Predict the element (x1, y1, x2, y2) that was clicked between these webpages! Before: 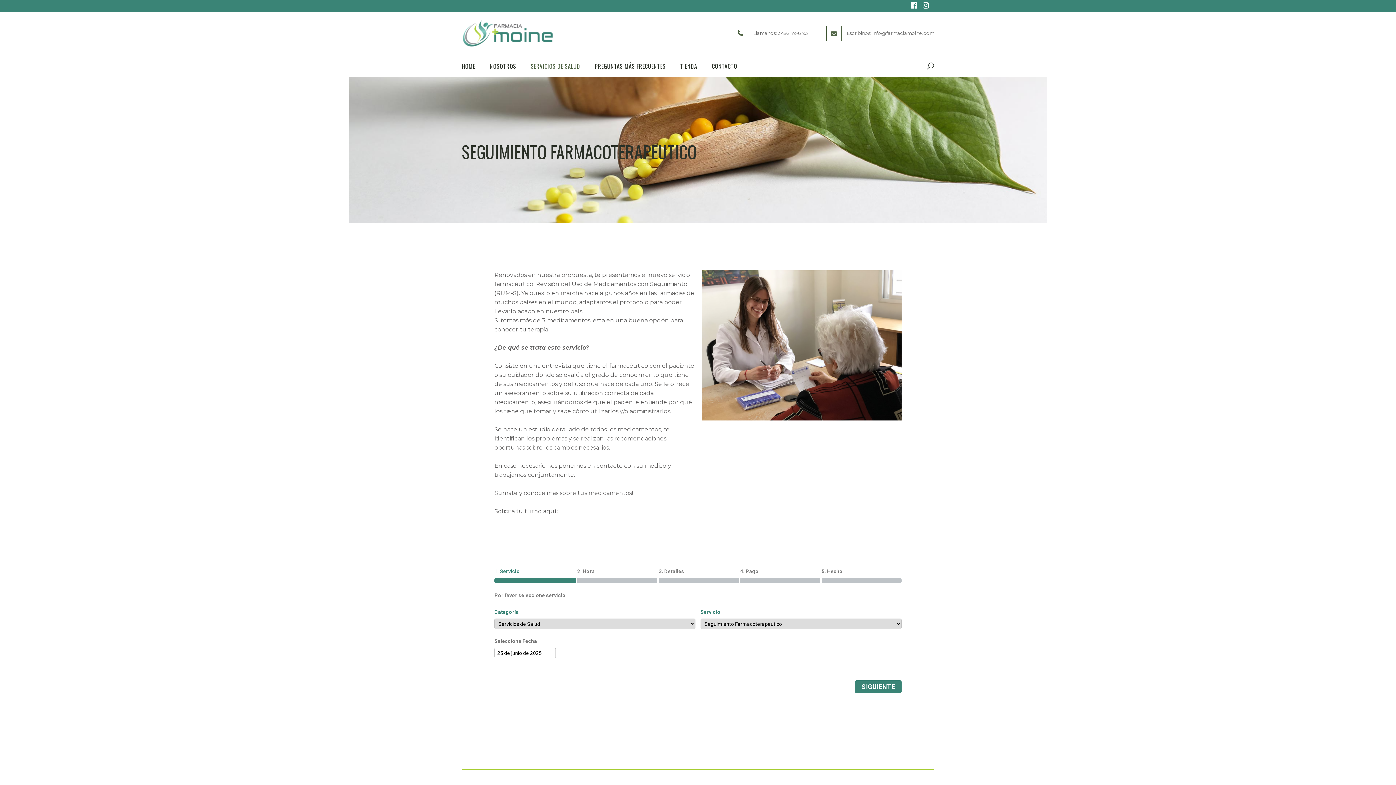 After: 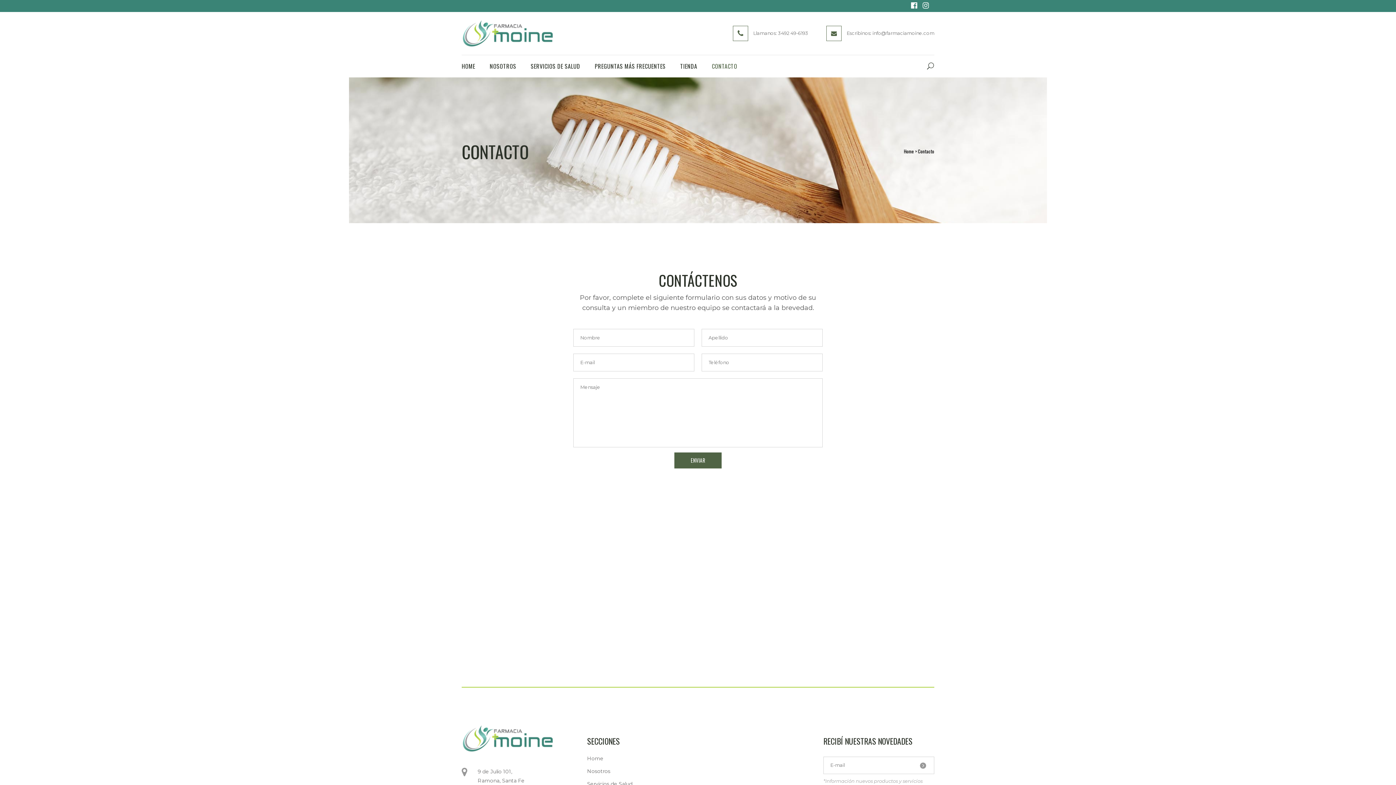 Action: label: CONTACTO bbox: (704, 55, 744, 77)